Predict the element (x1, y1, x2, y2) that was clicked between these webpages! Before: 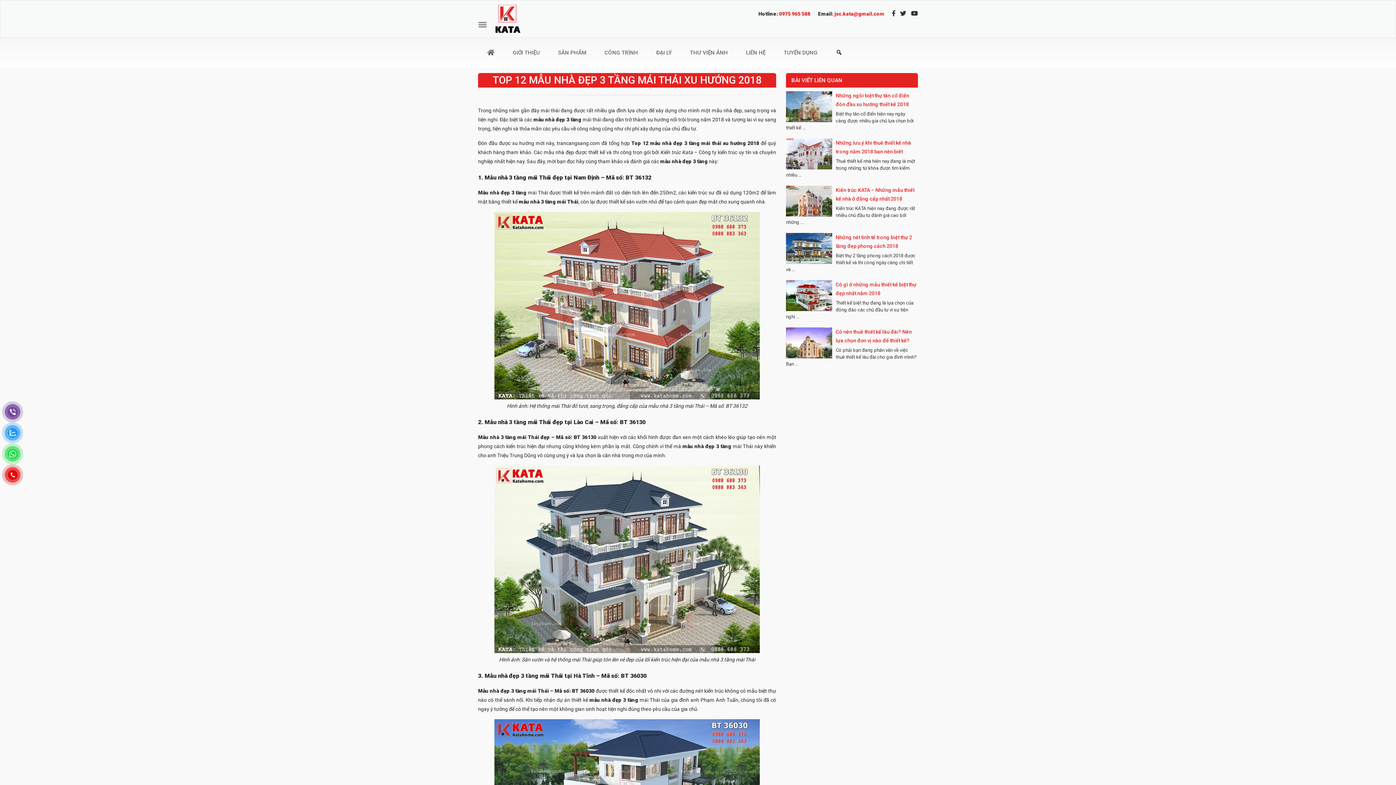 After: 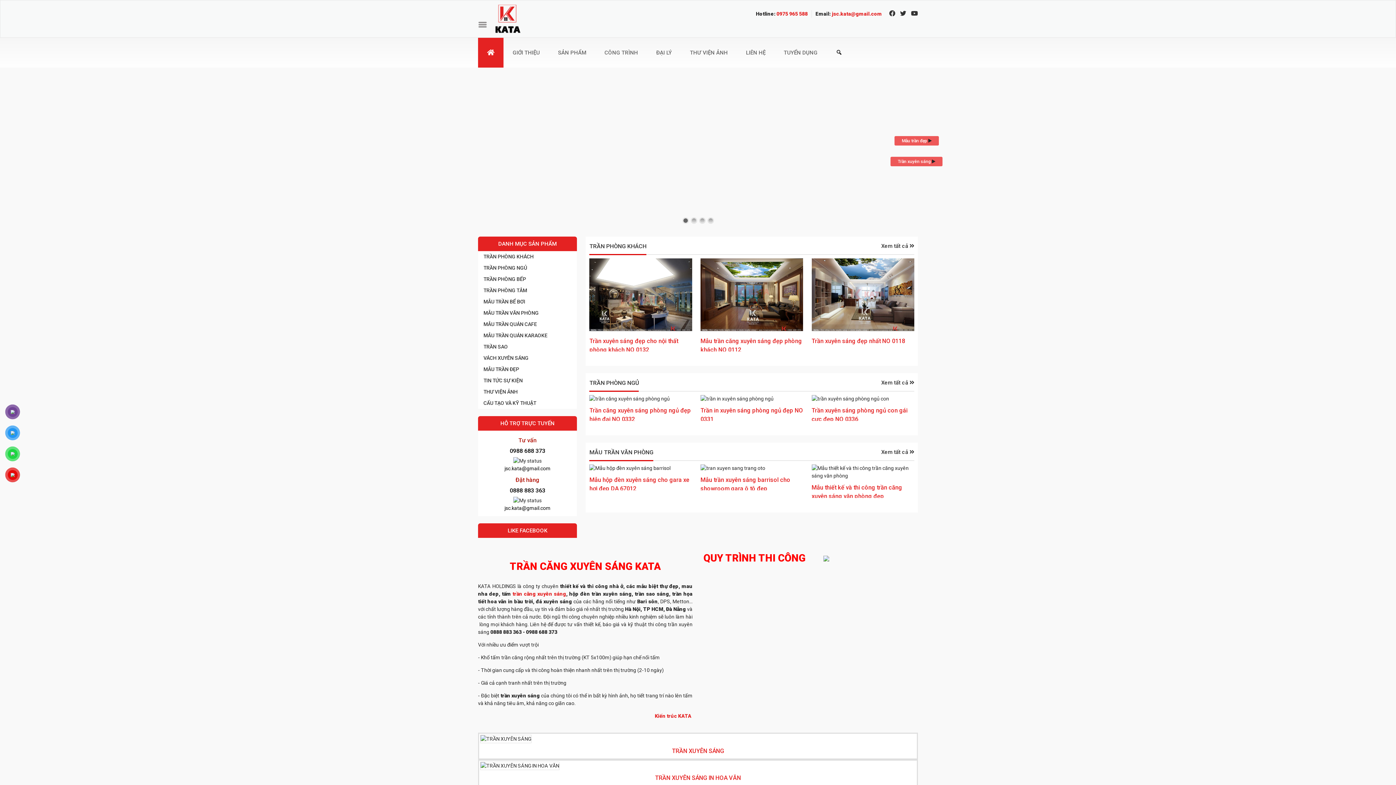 Action: label: Trang chủ bbox: (492, 15, 524, 21)